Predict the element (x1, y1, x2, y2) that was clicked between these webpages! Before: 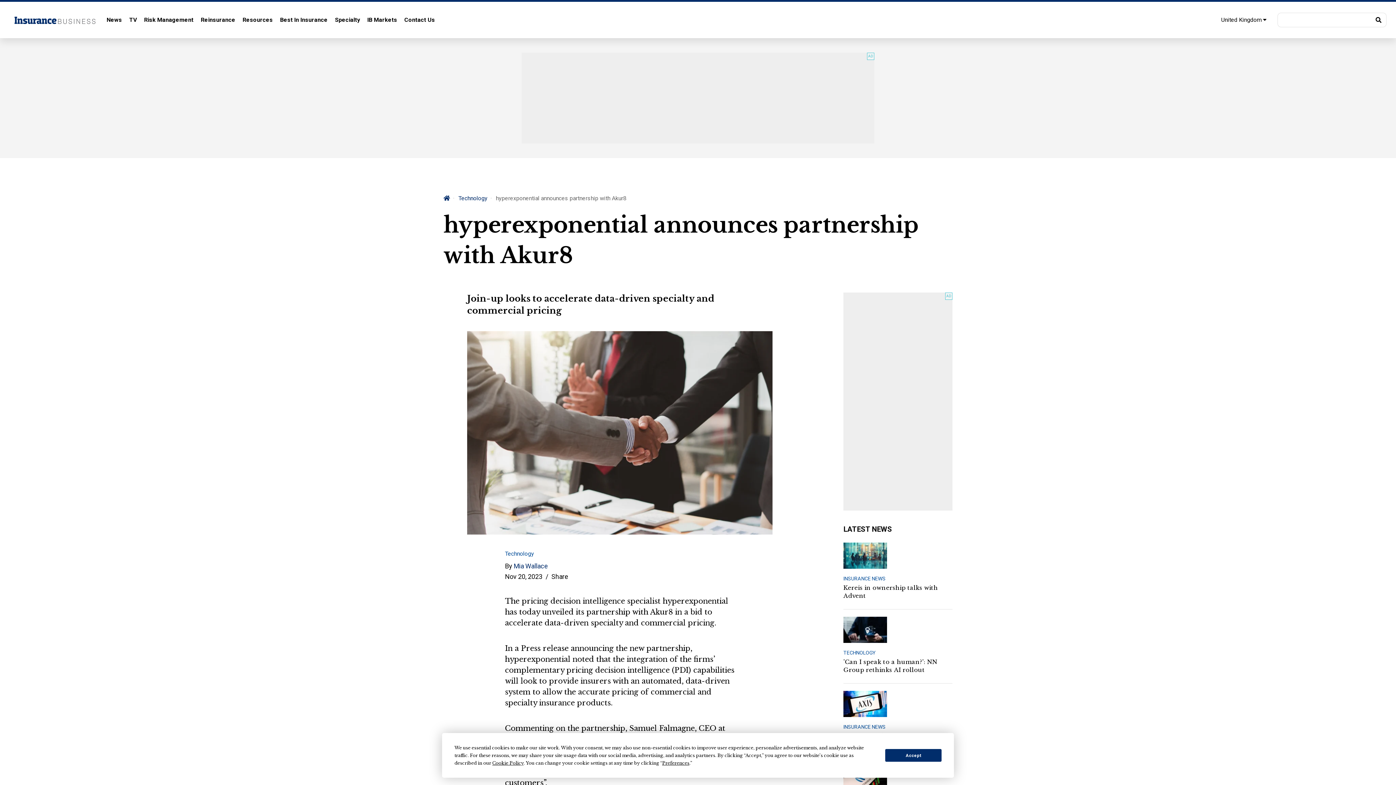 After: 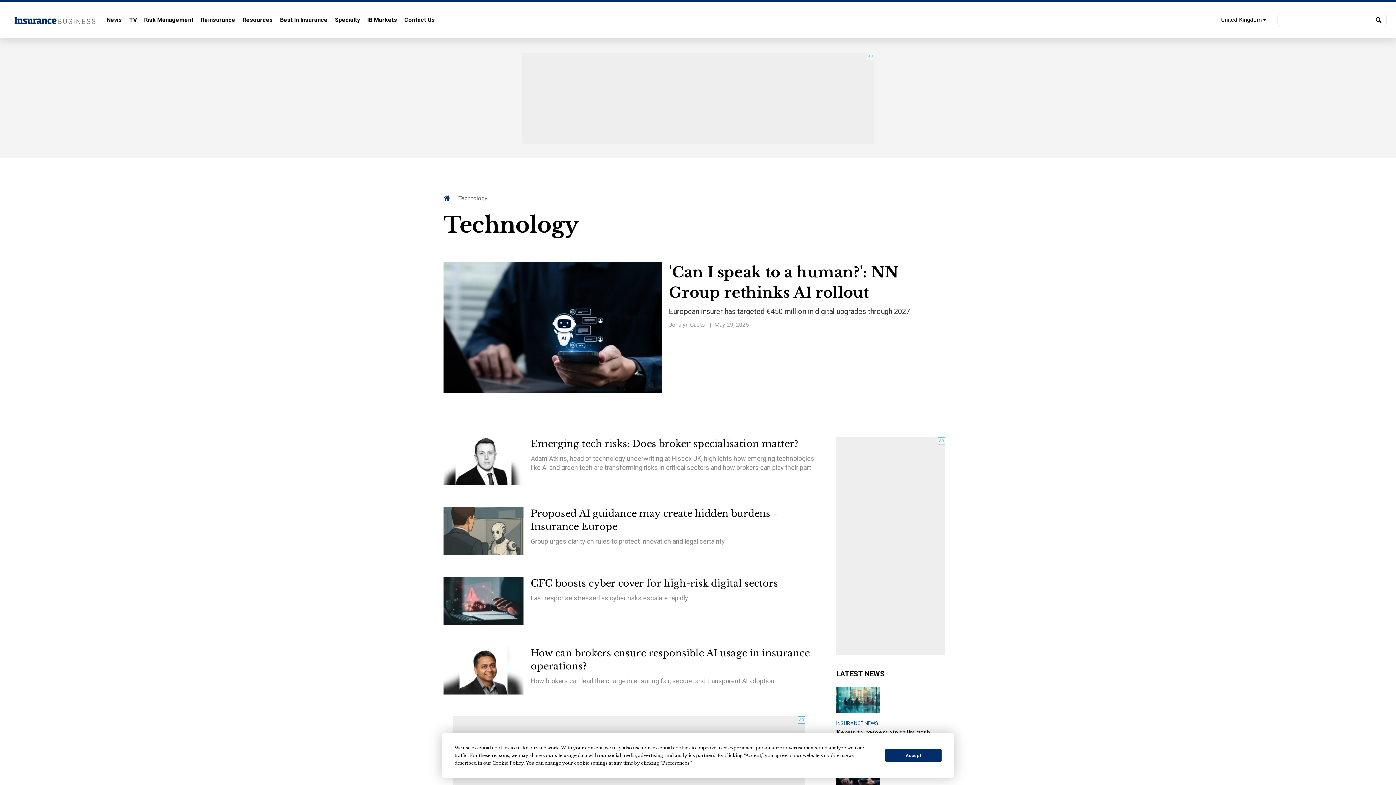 Action: bbox: (458, 194, 487, 201) label: Technology